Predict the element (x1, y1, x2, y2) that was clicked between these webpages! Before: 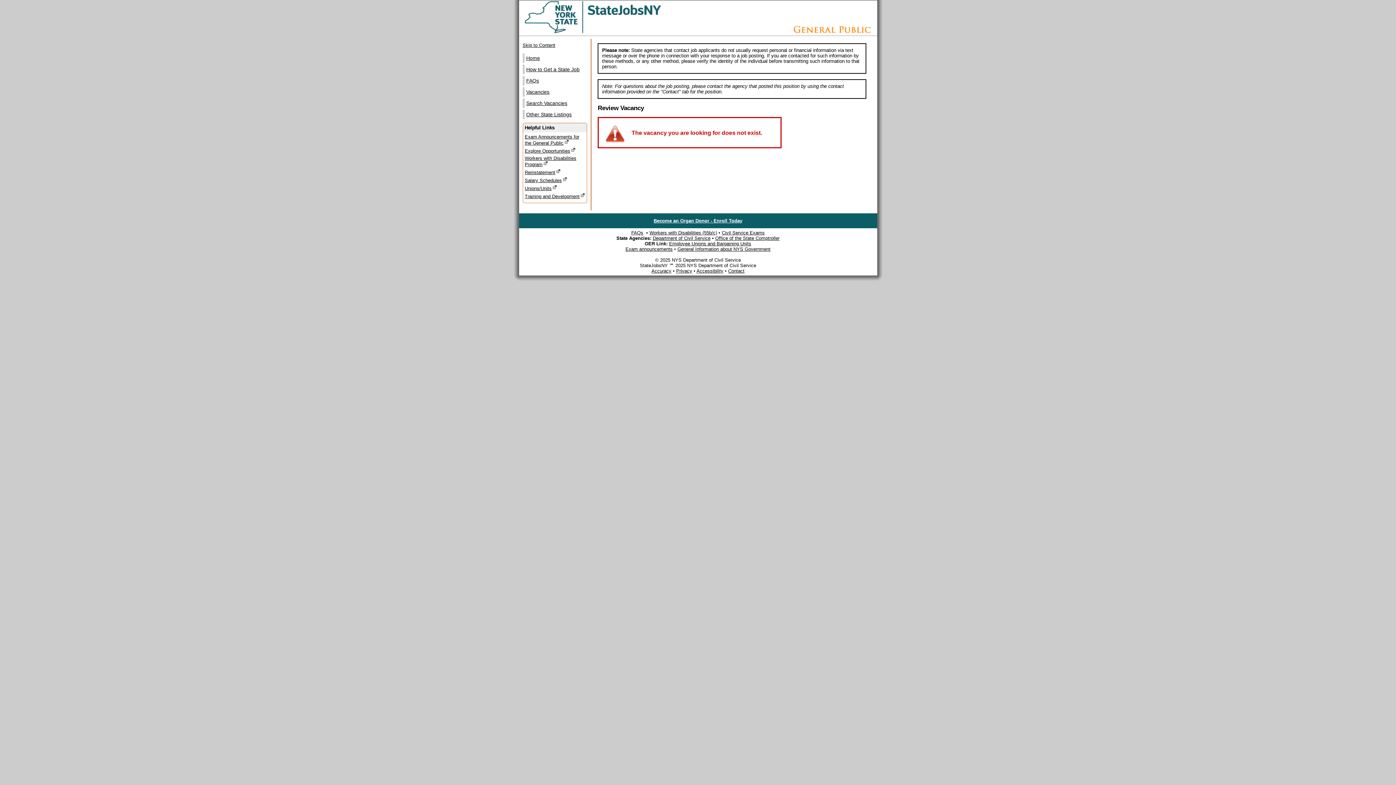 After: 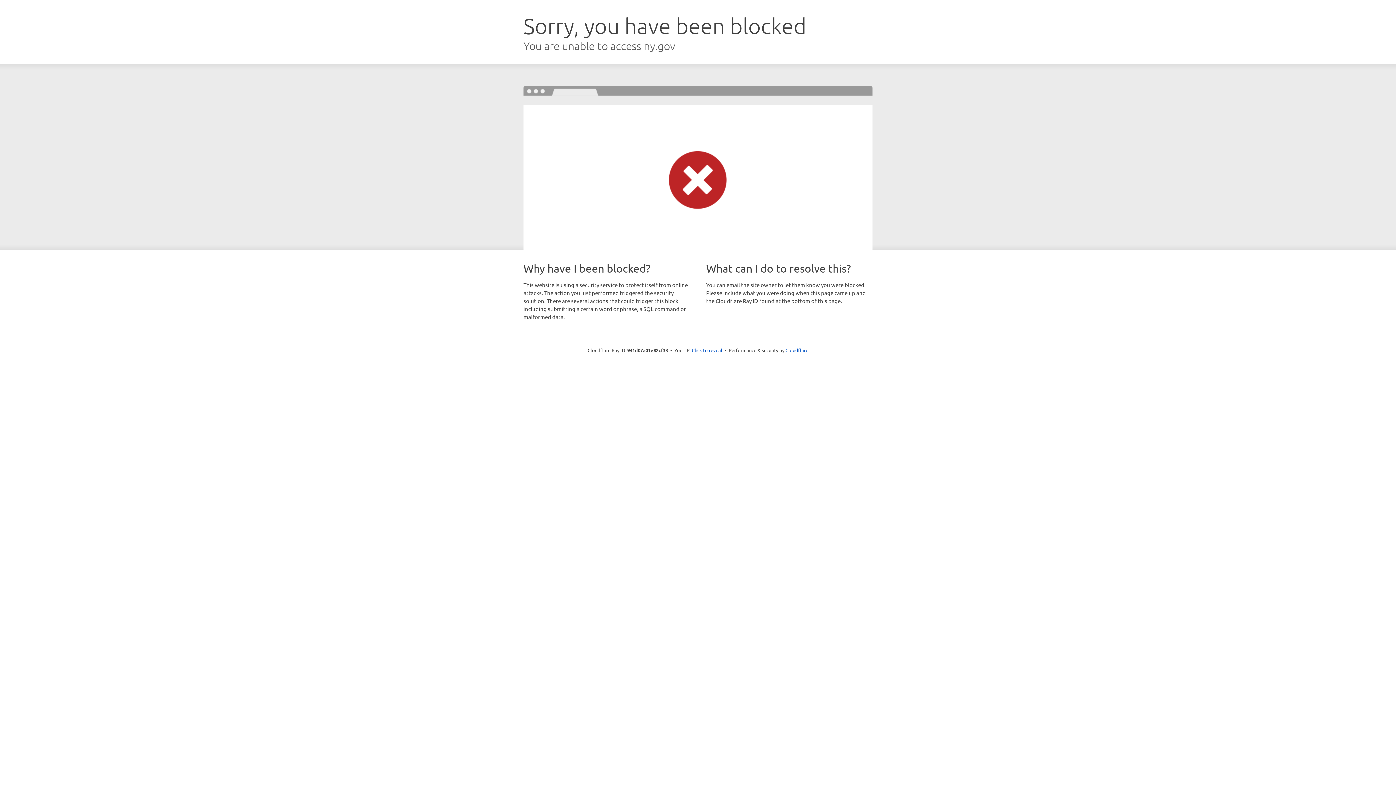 Action: label: Training and Development bbox: (524, 193, 585, 199)